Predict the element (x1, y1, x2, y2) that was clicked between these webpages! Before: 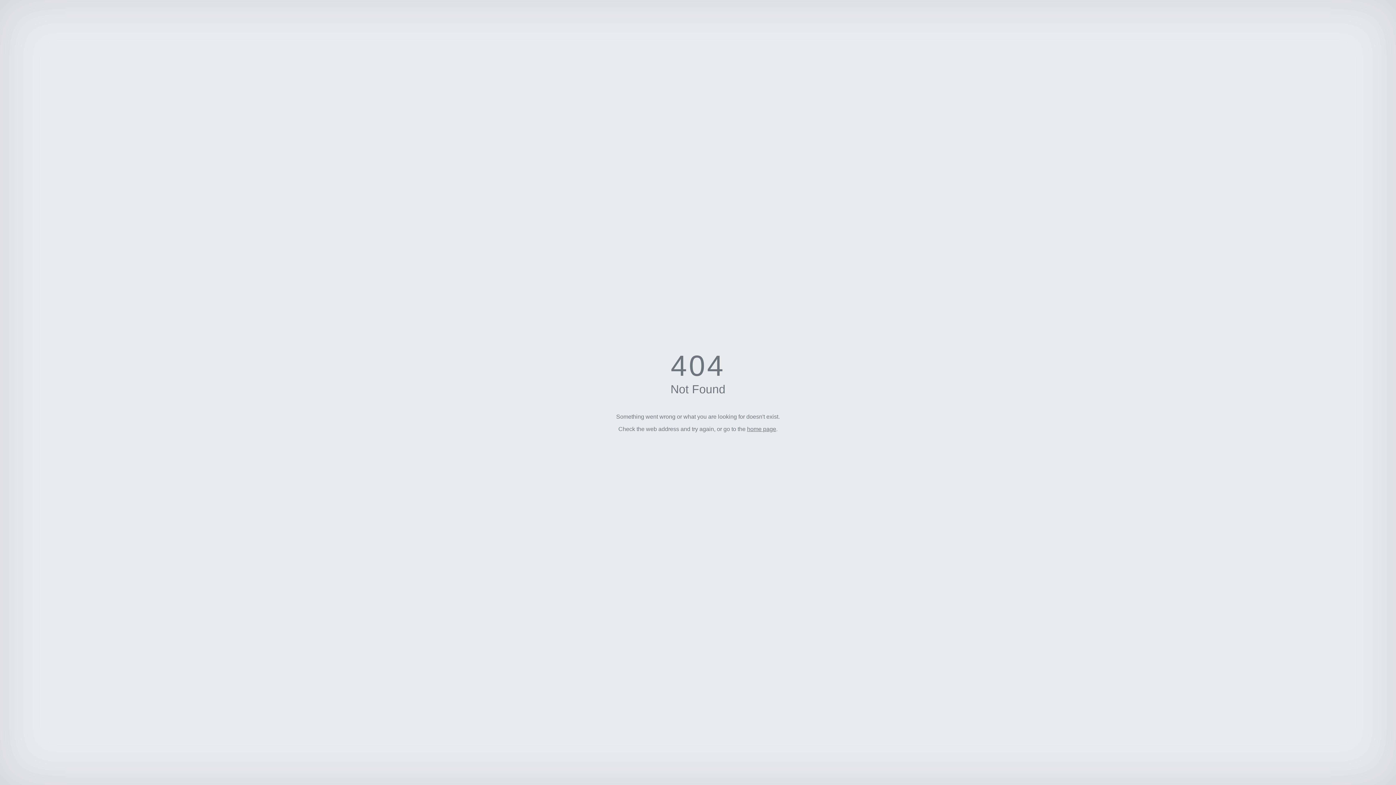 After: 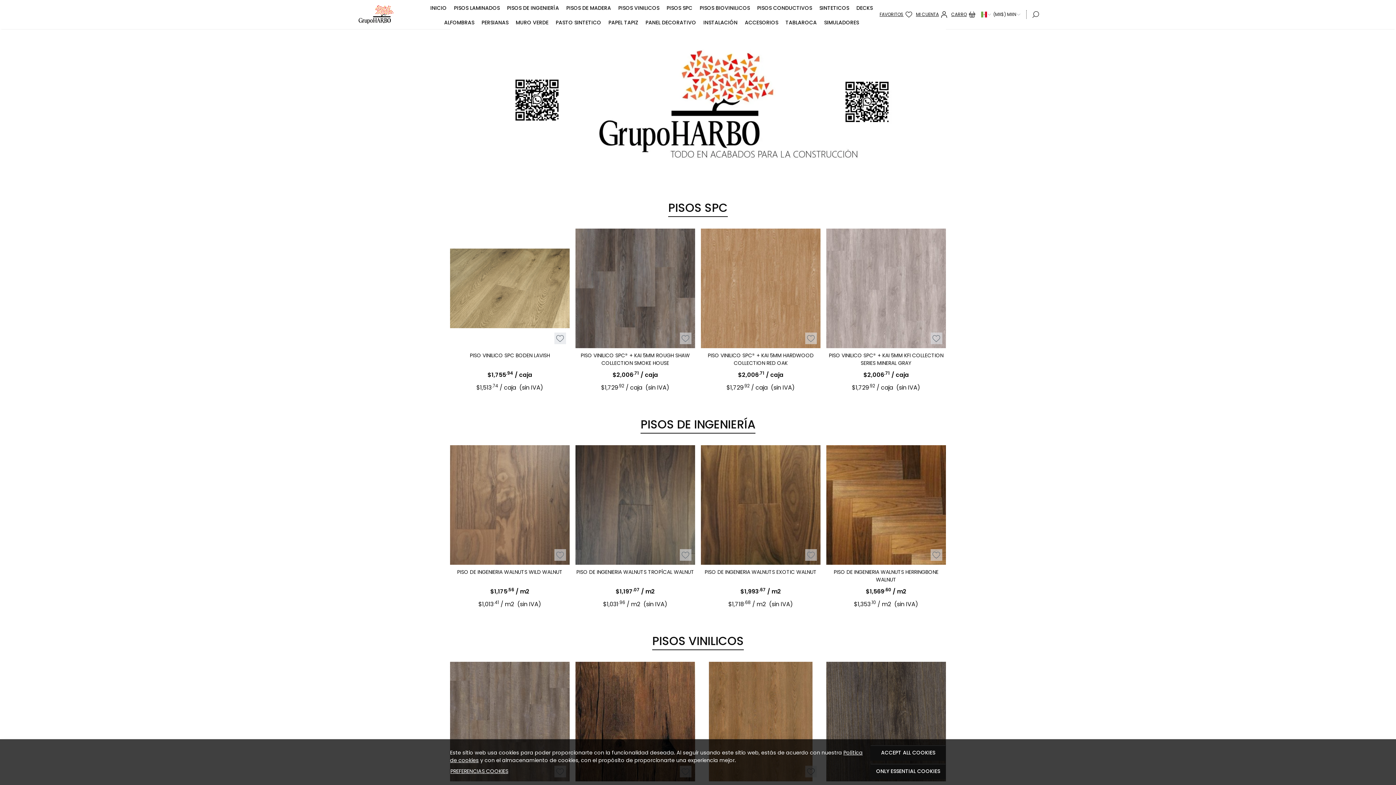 Action: bbox: (747, 426, 776, 432) label: home page